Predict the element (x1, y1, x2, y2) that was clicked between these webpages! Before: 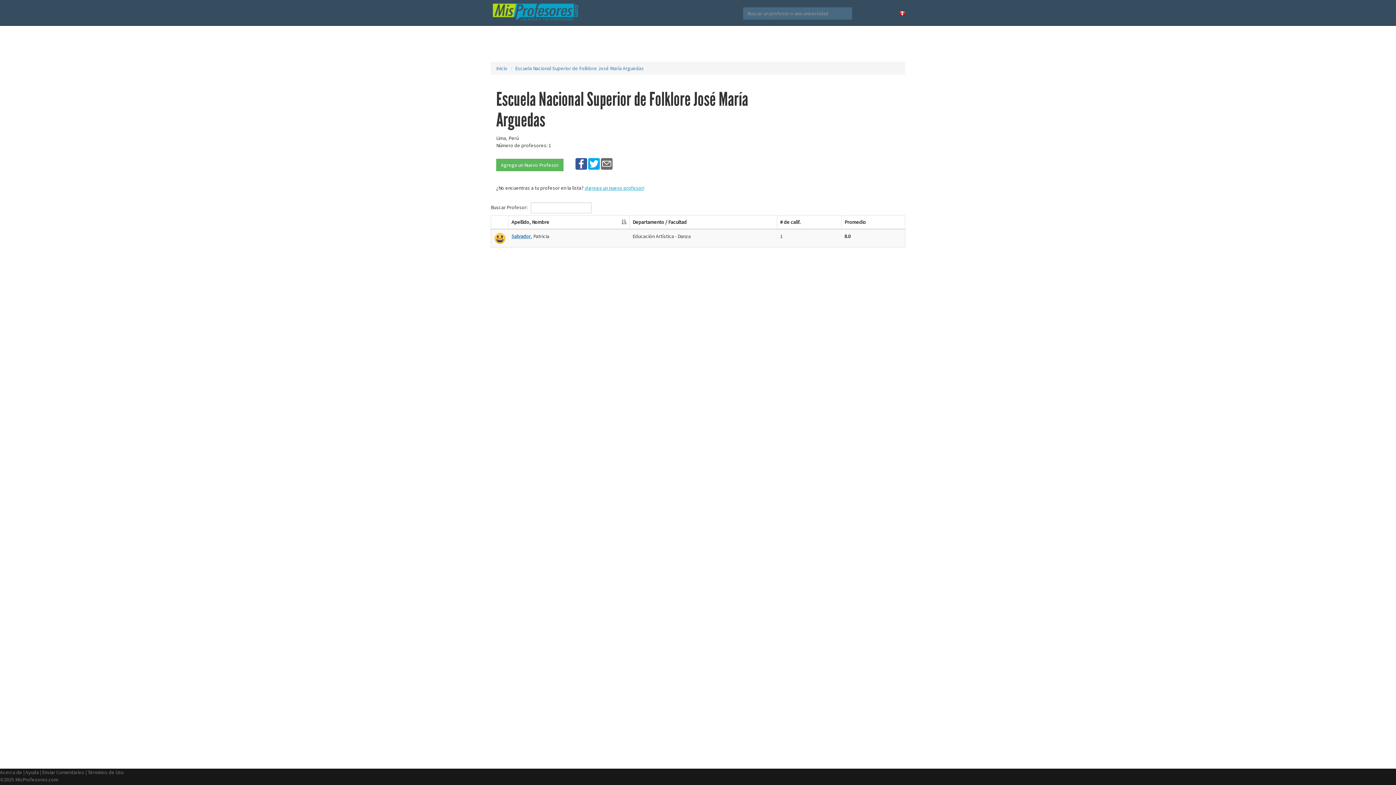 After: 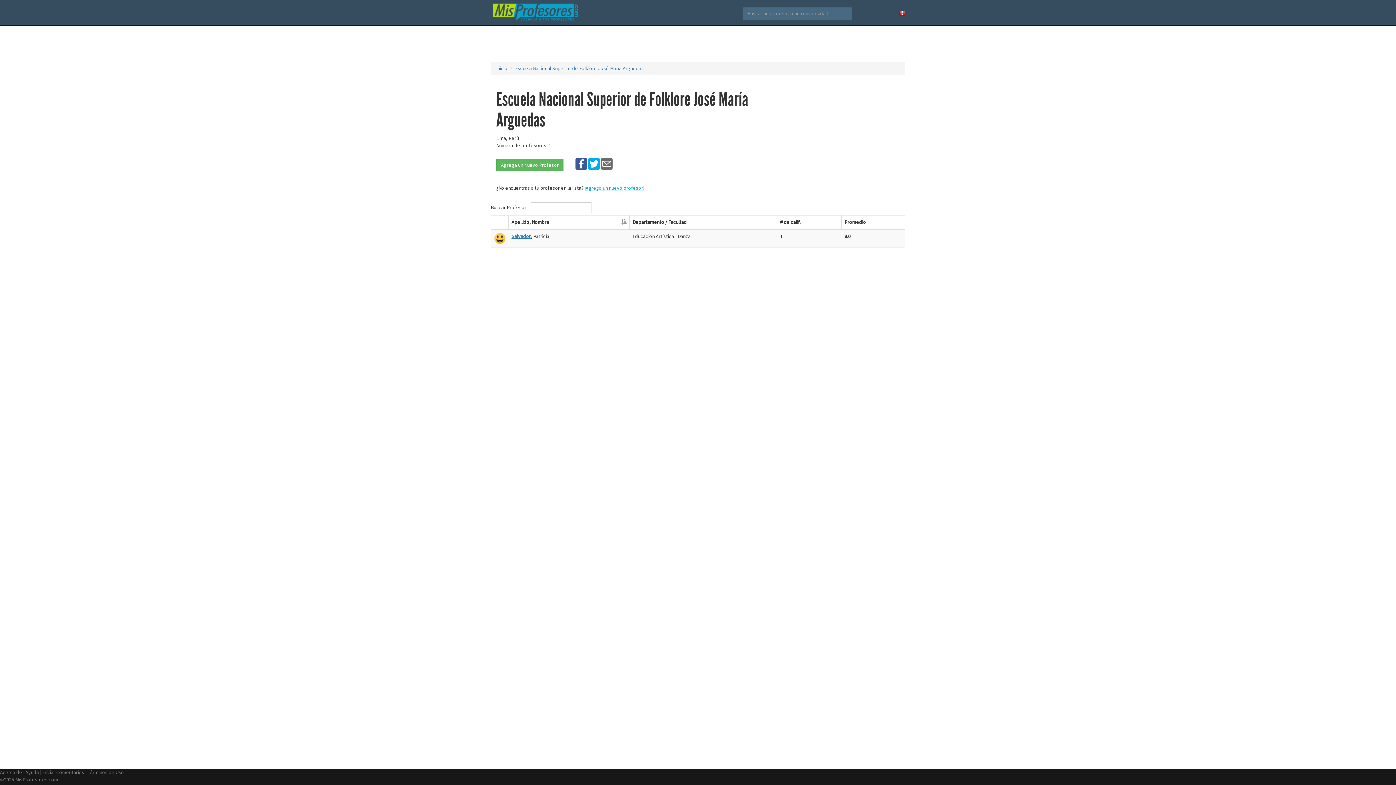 Action: bbox: (601, 160, 612, 166)